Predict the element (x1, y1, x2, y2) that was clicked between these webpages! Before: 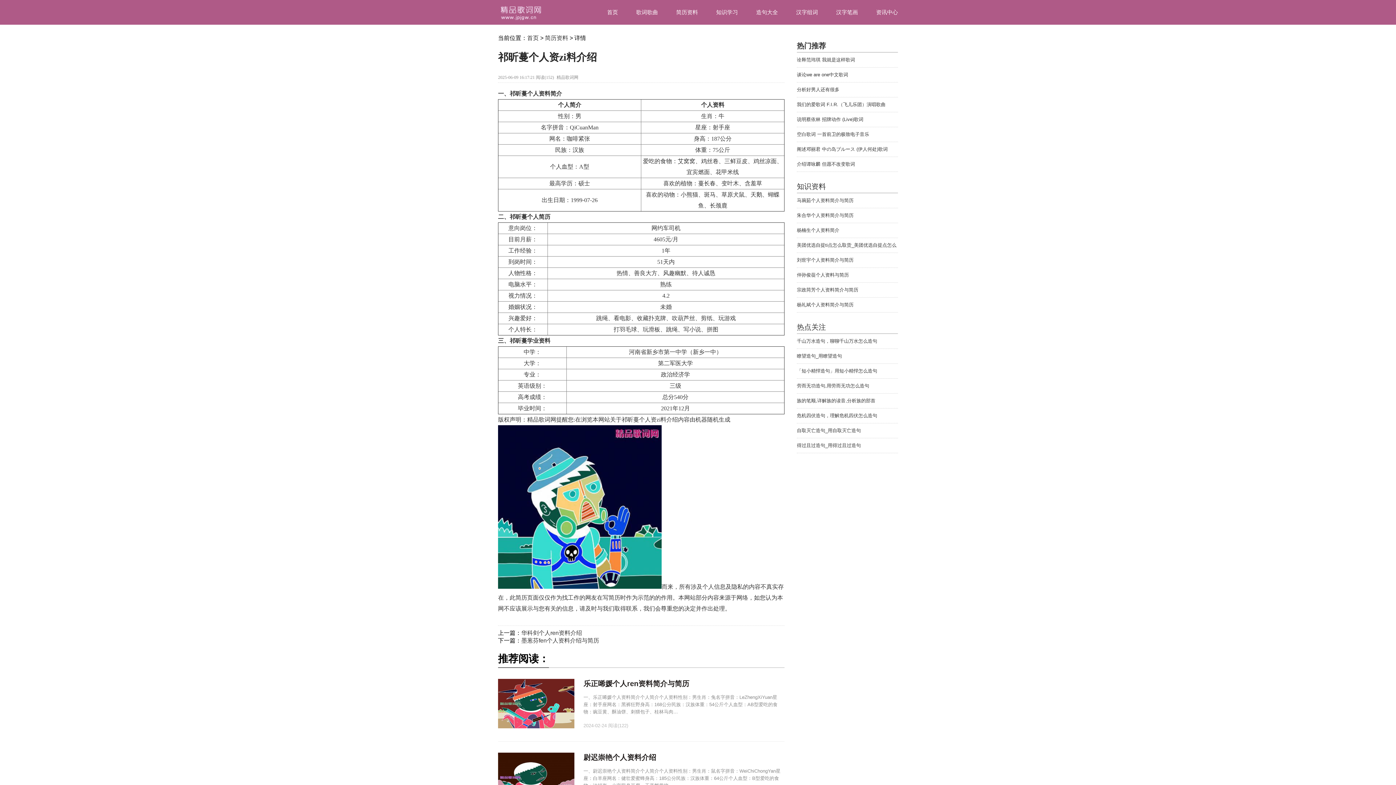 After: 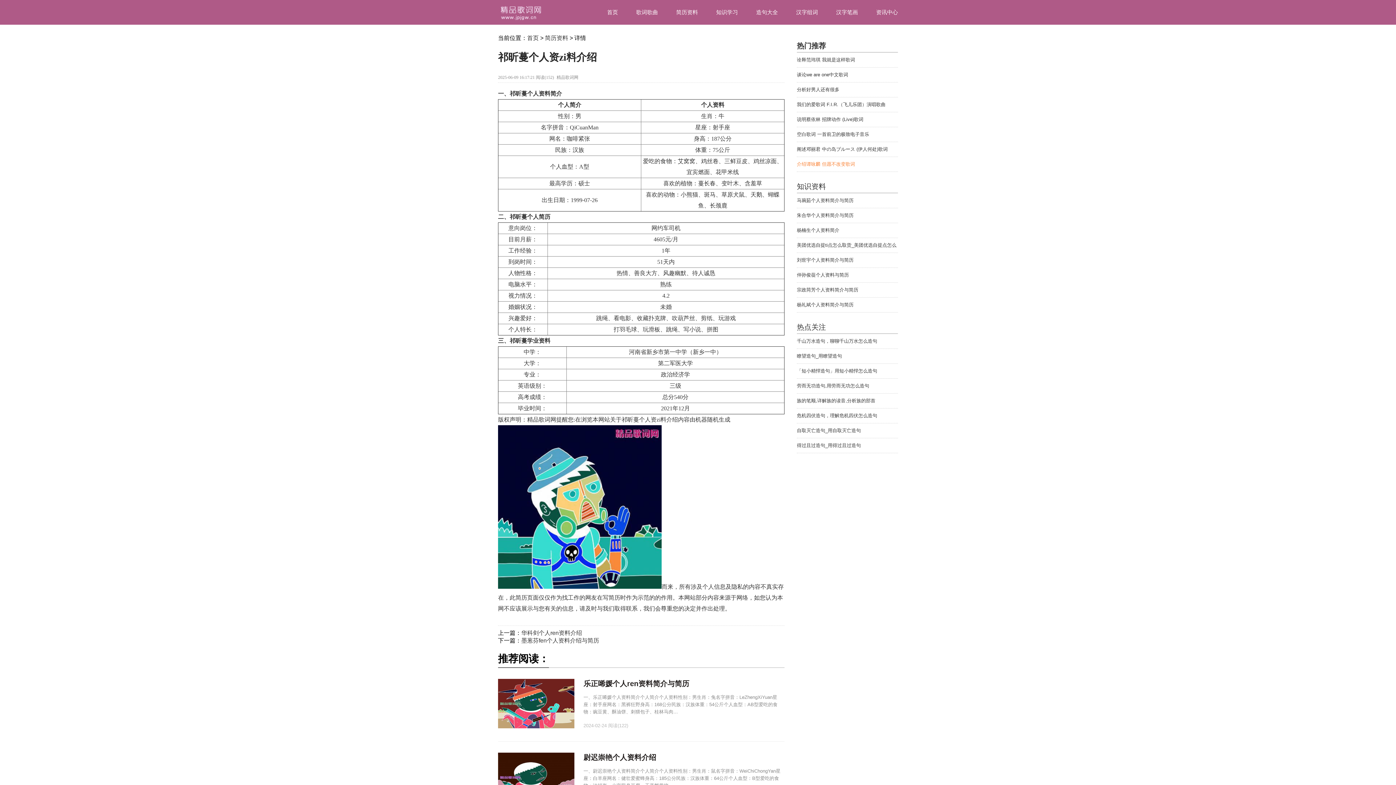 Action: bbox: (797, 161, 855, 166) label: 介绍谭咏麟 但愿不改变歌词